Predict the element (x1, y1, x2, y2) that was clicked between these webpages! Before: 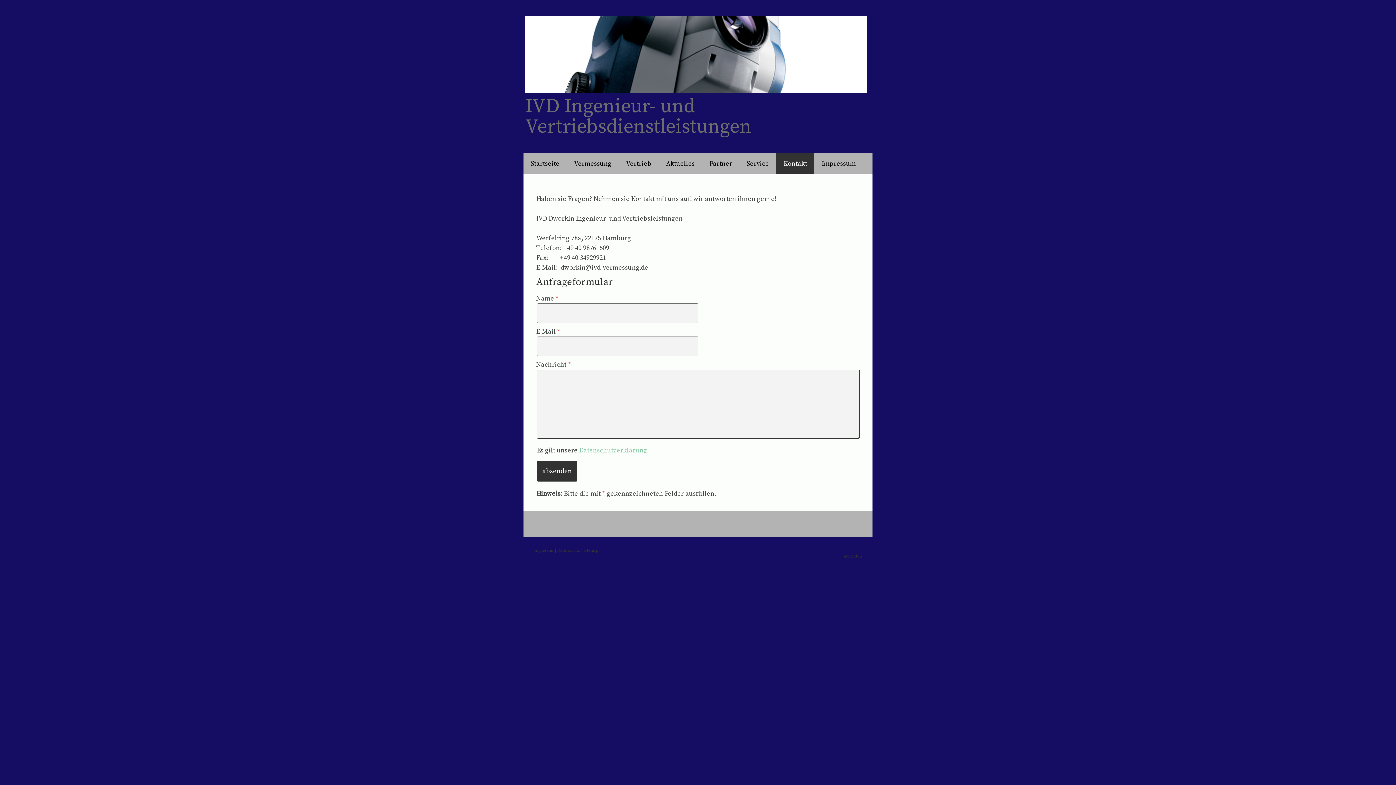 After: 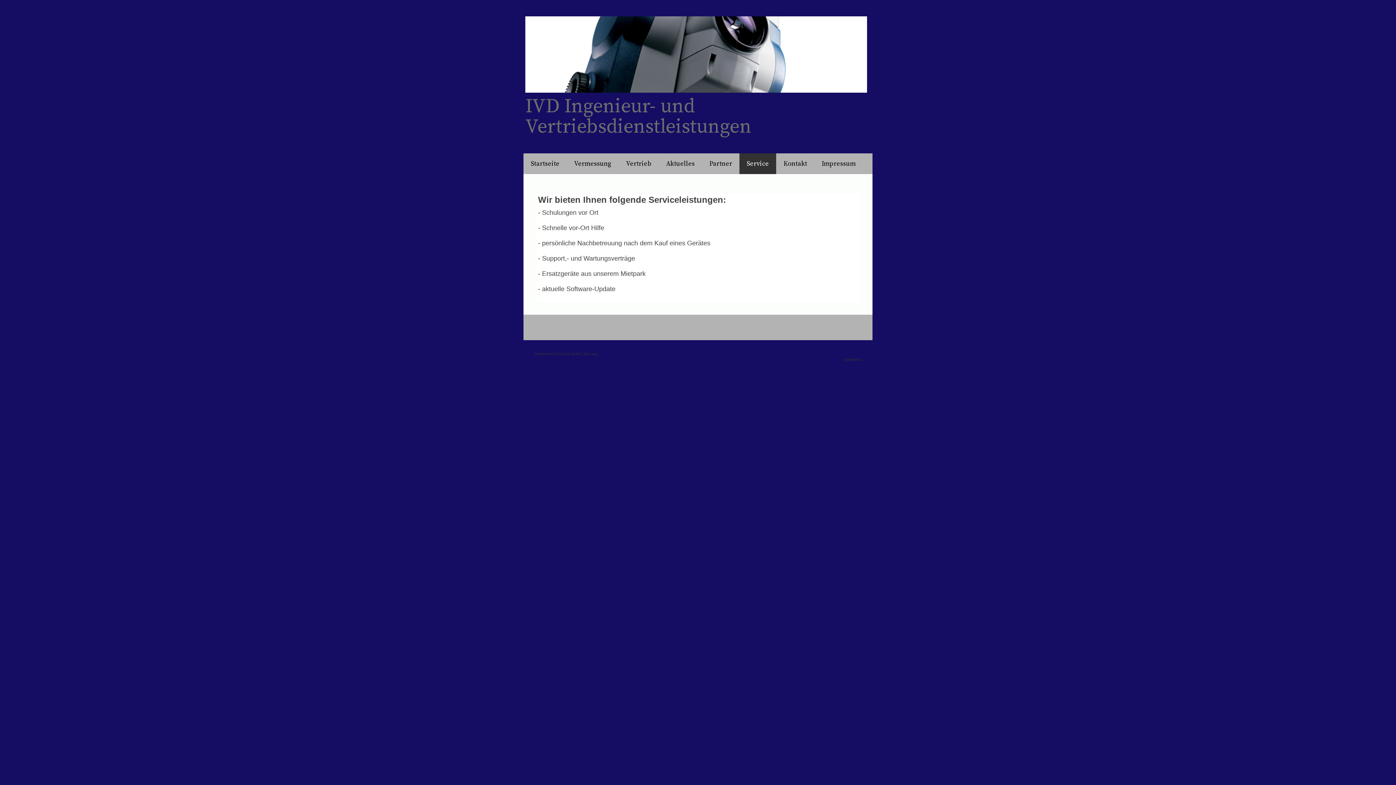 Action: bbox: (739, 153, 776, 174) label: Service